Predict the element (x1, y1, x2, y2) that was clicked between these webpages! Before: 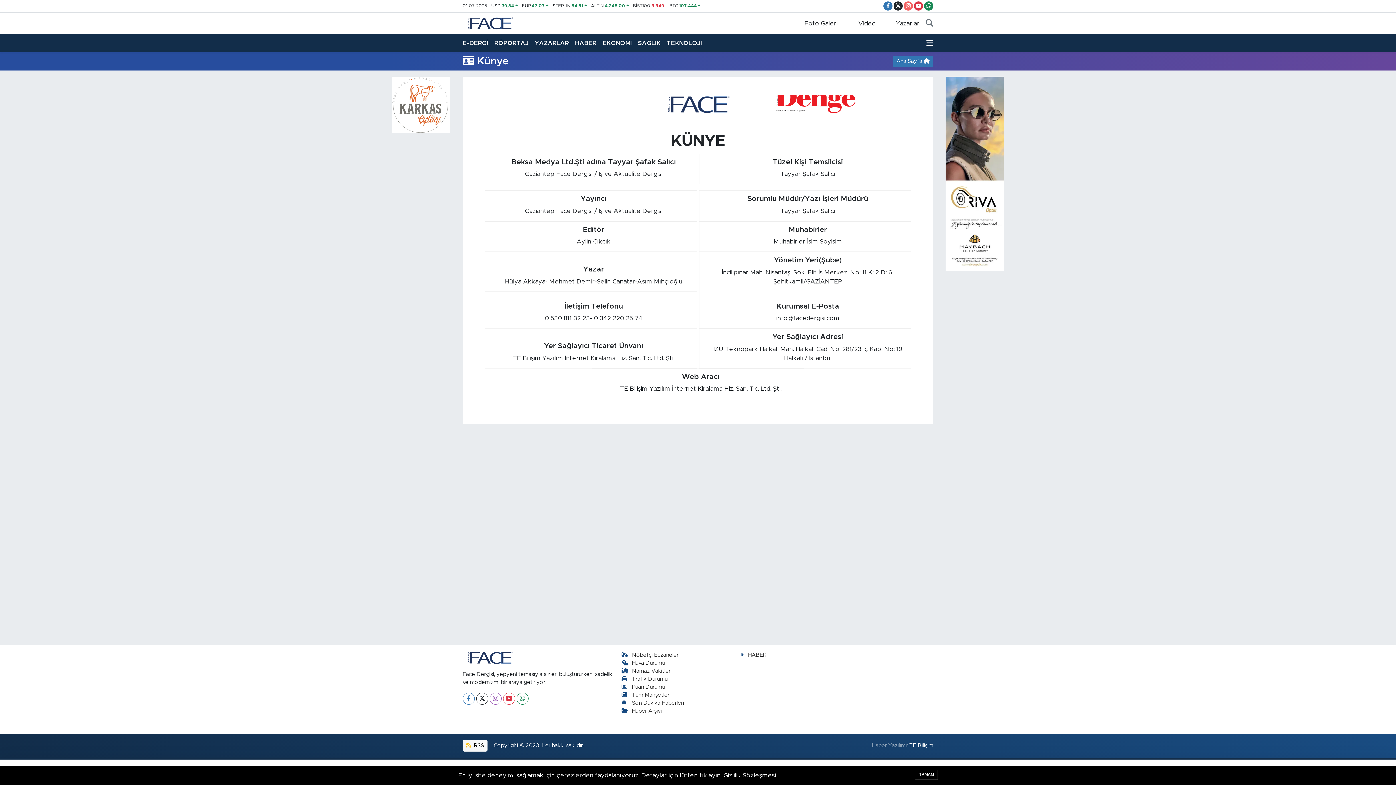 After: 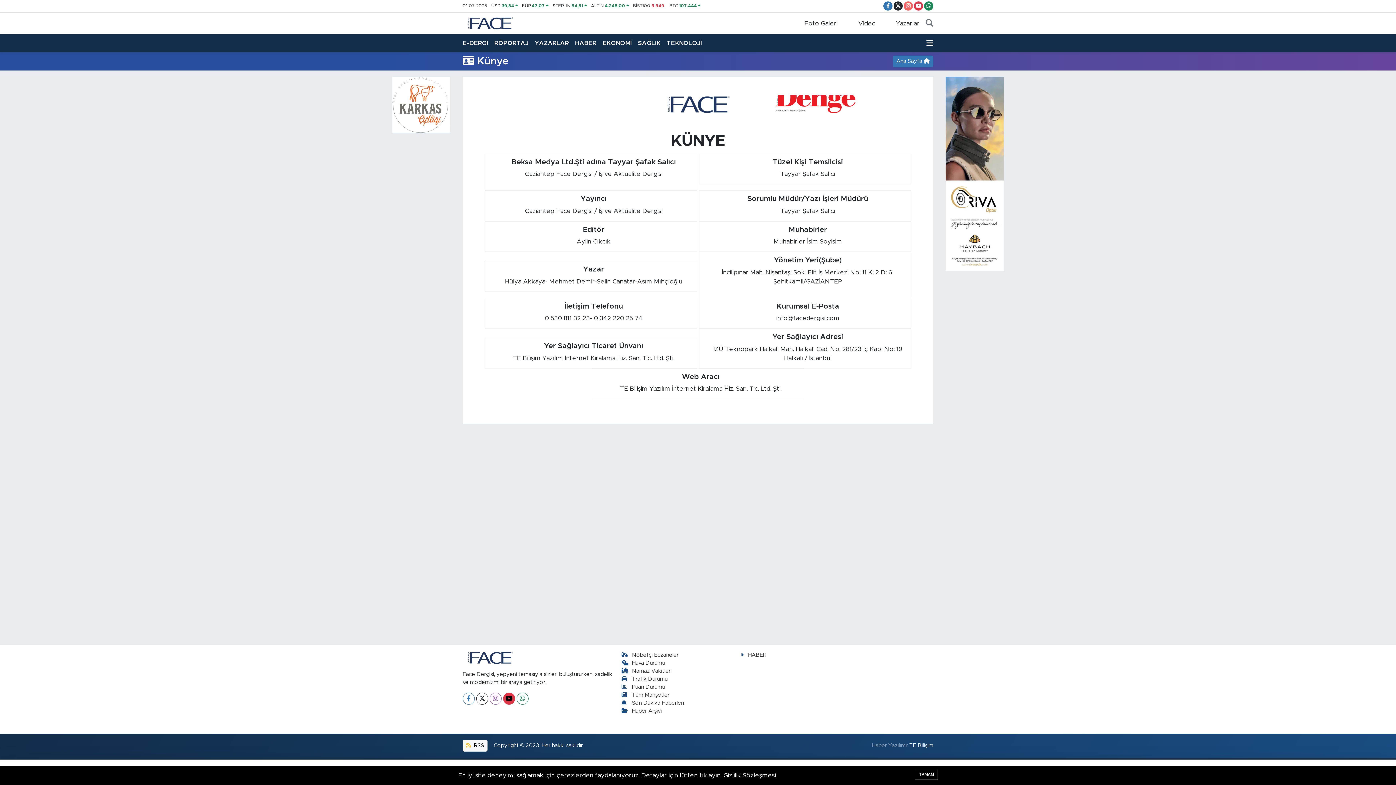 Action: bbox: (503, 693, 515, 705)